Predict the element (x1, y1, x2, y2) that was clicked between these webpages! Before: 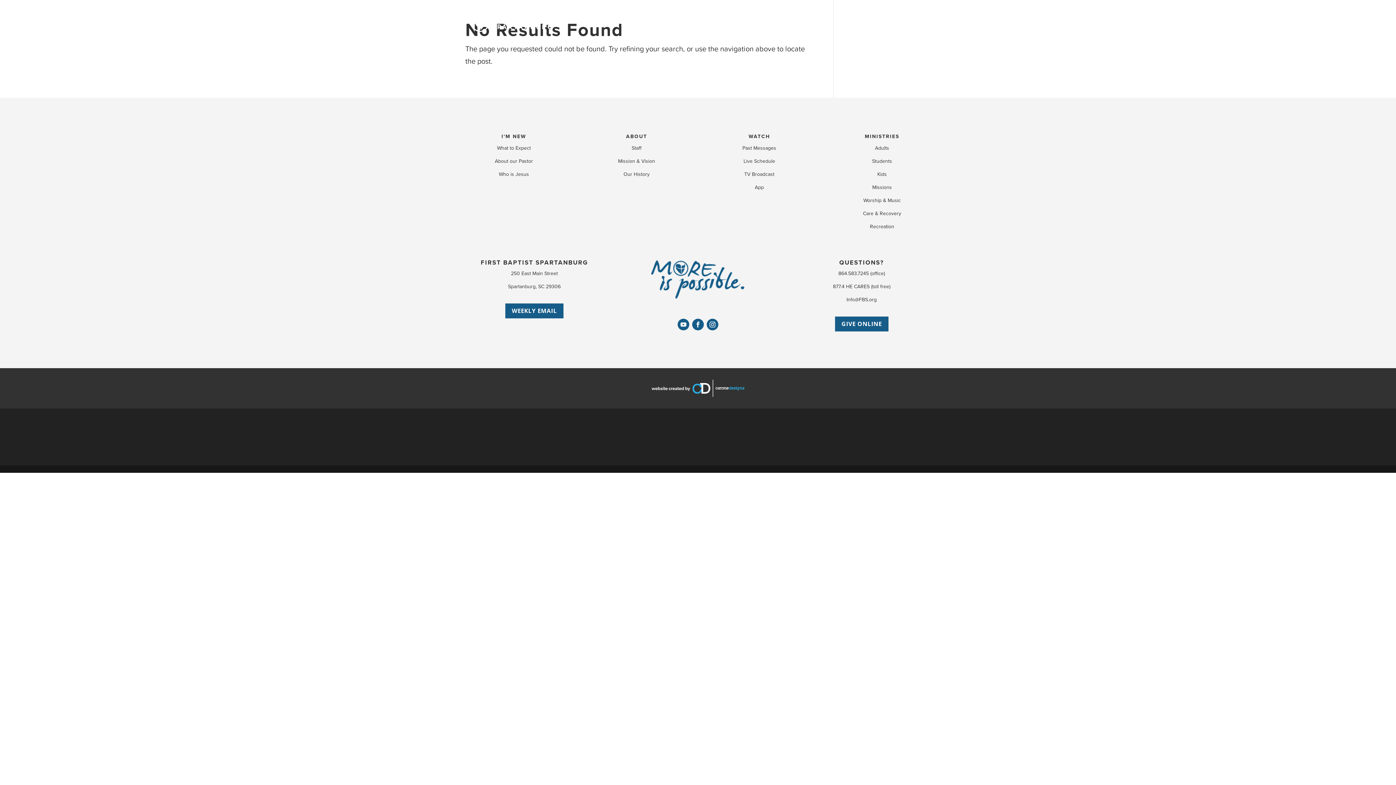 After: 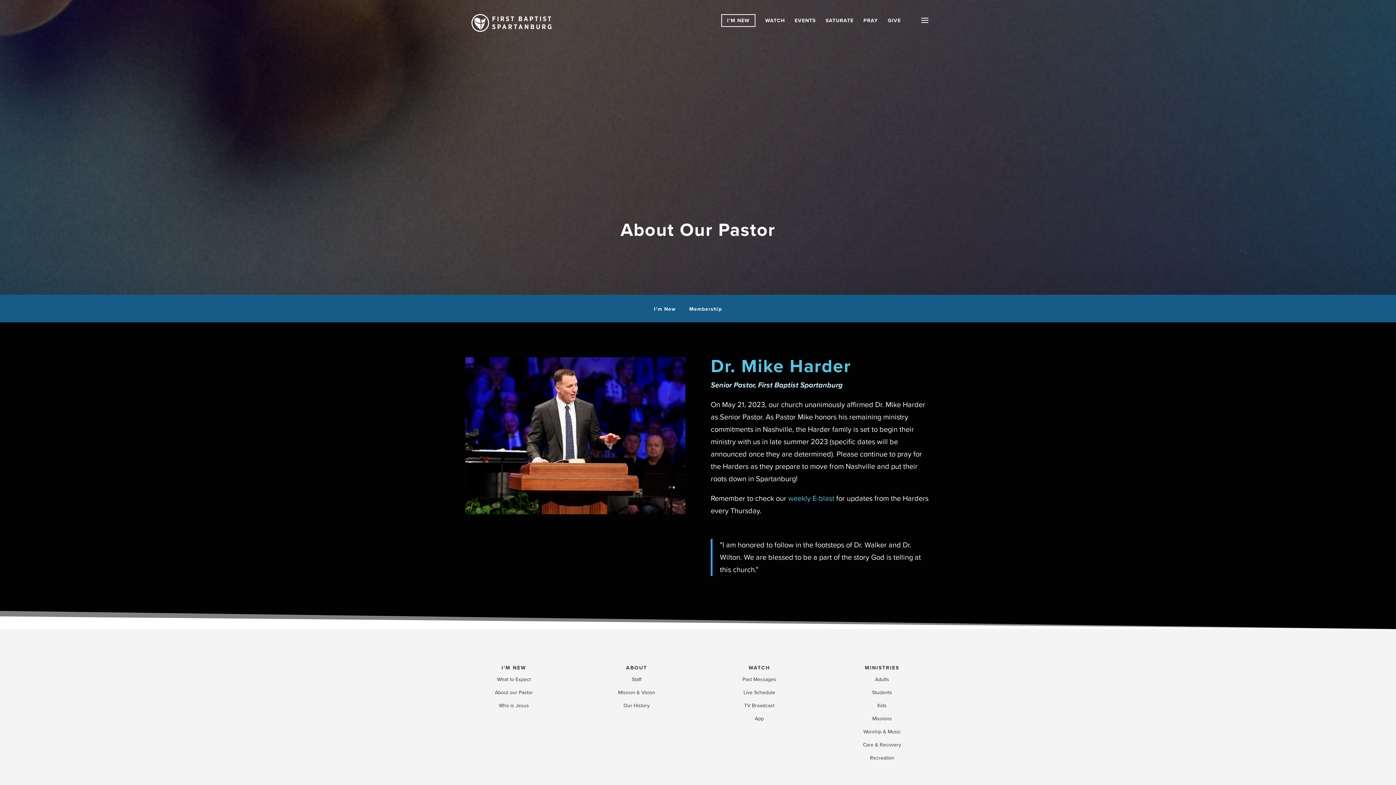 Action: bbox: (494, 158, 533, 164) label: About our Pastor